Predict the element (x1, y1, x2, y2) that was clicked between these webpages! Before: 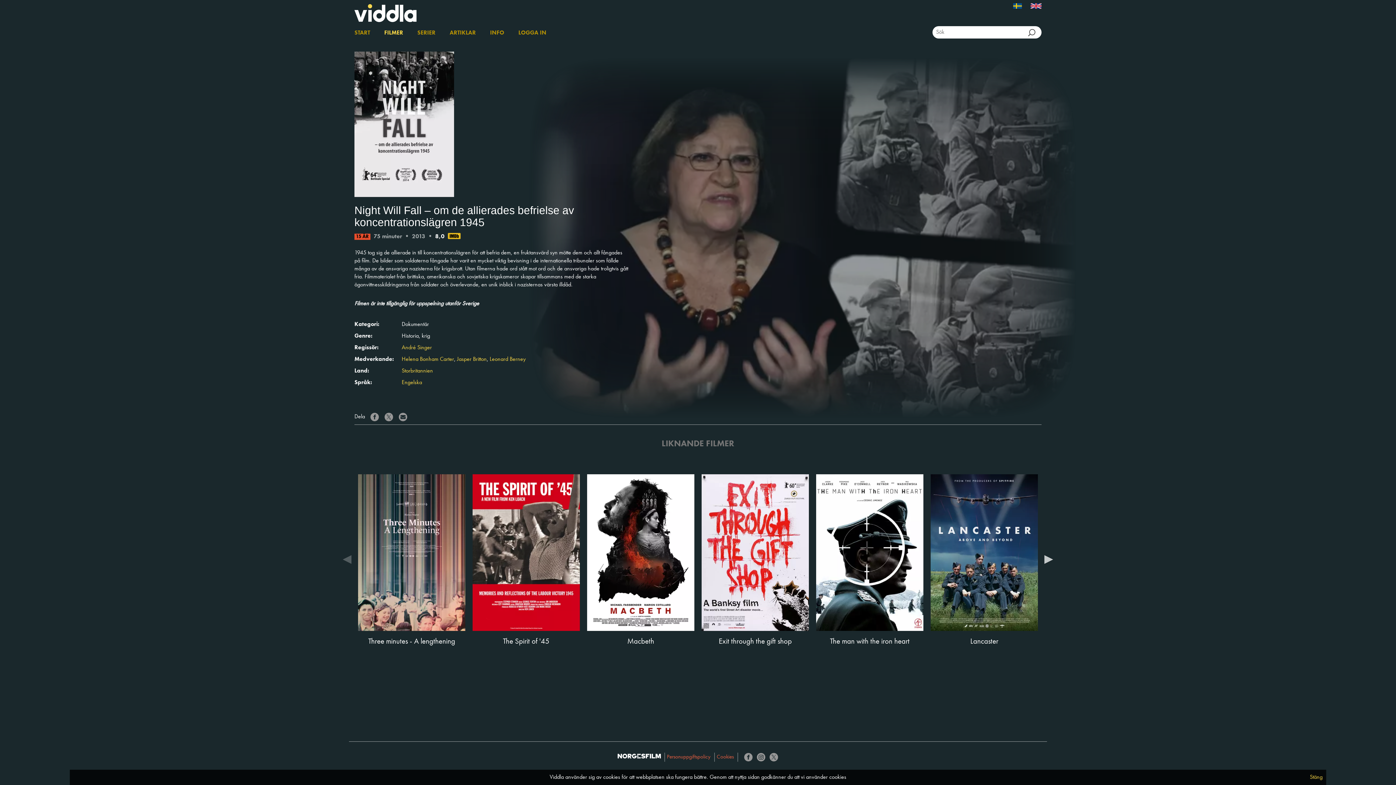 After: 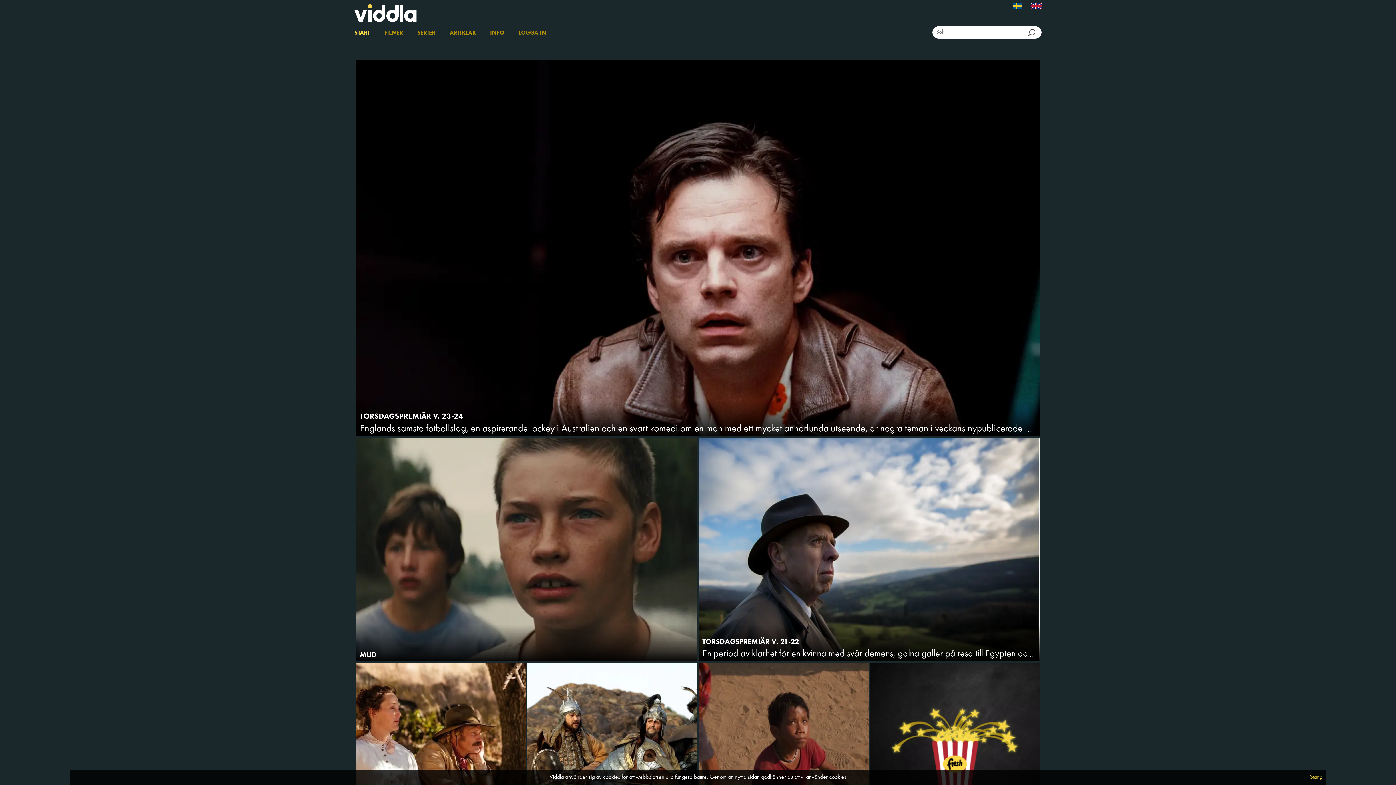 Action: bbox: (354, 6, 416, 18)